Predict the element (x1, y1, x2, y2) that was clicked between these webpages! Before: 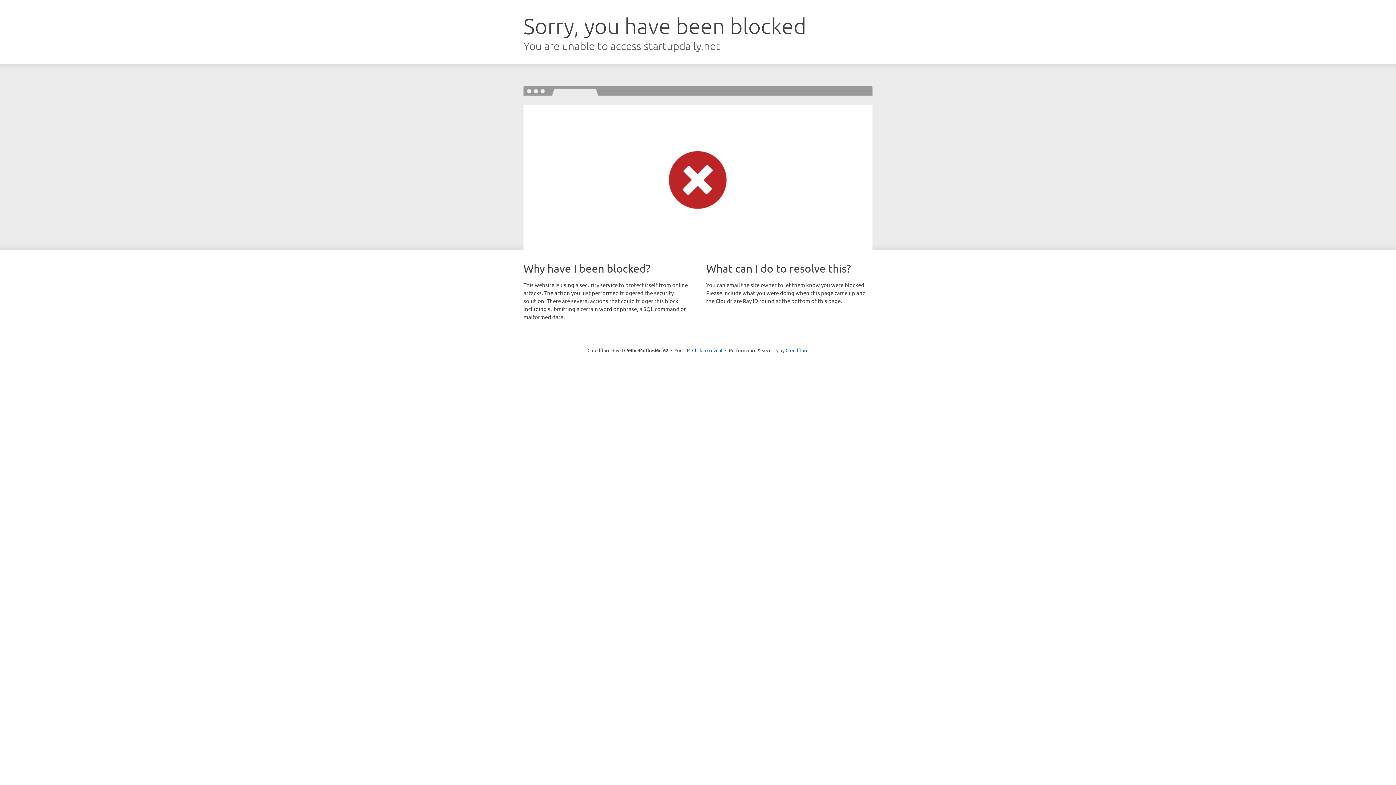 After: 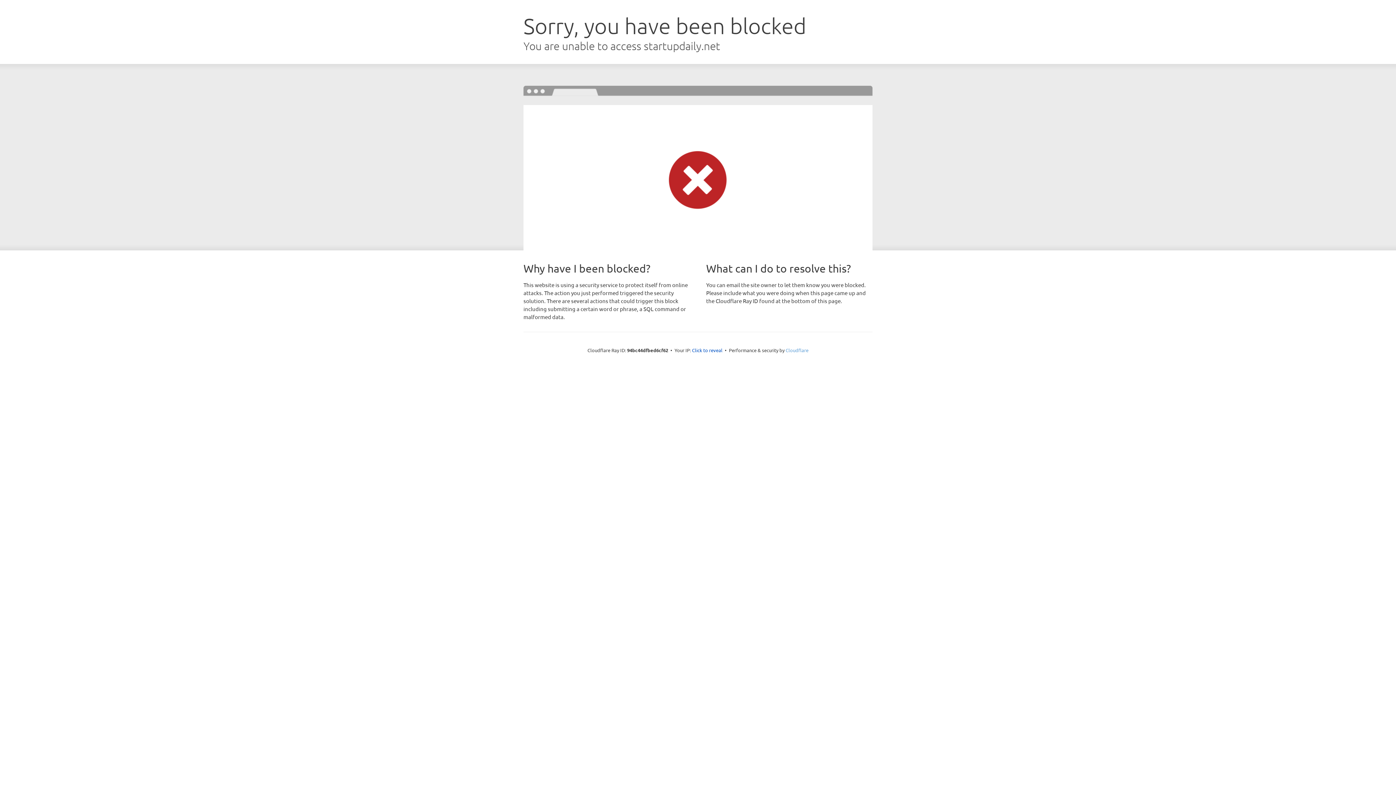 Action: bbox: (785, 347, 808, 353) label: Cloudflare